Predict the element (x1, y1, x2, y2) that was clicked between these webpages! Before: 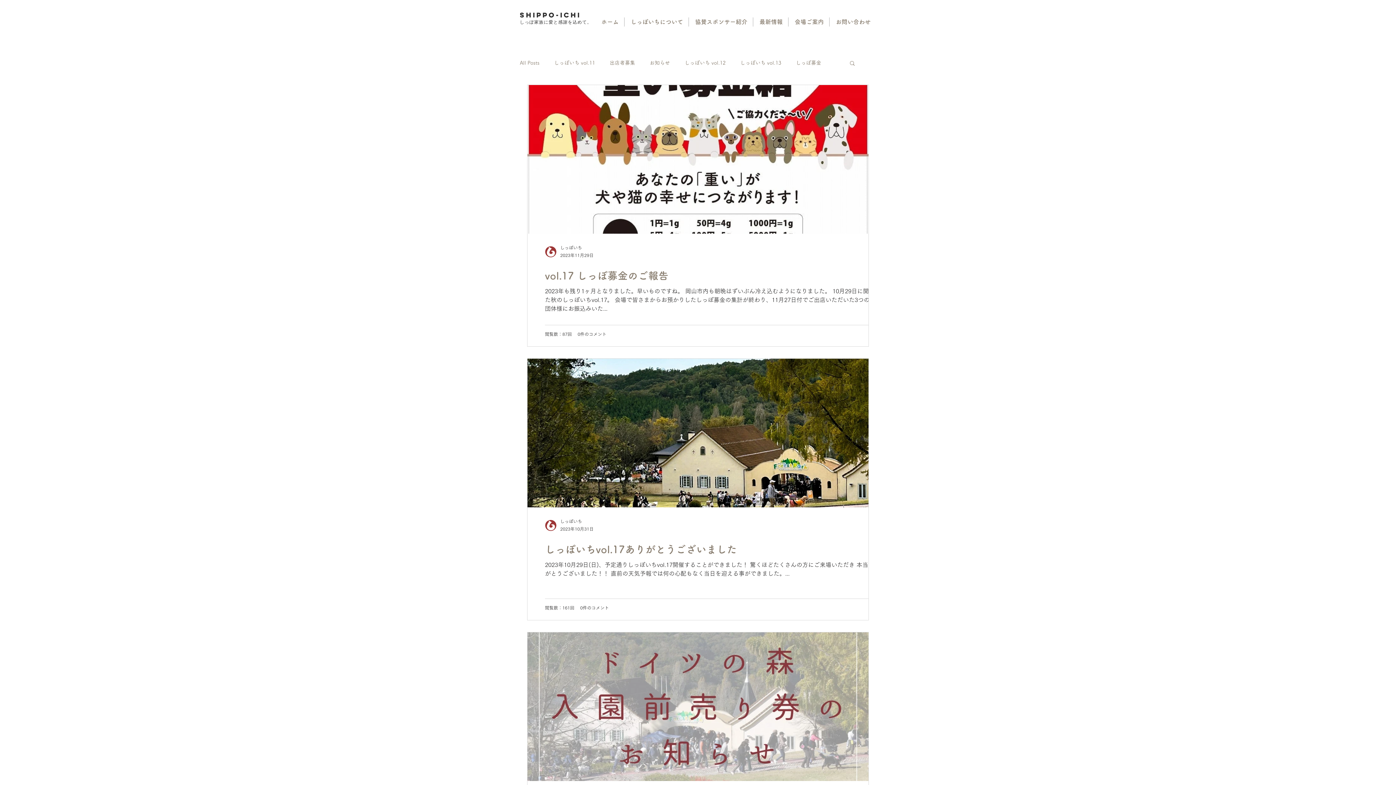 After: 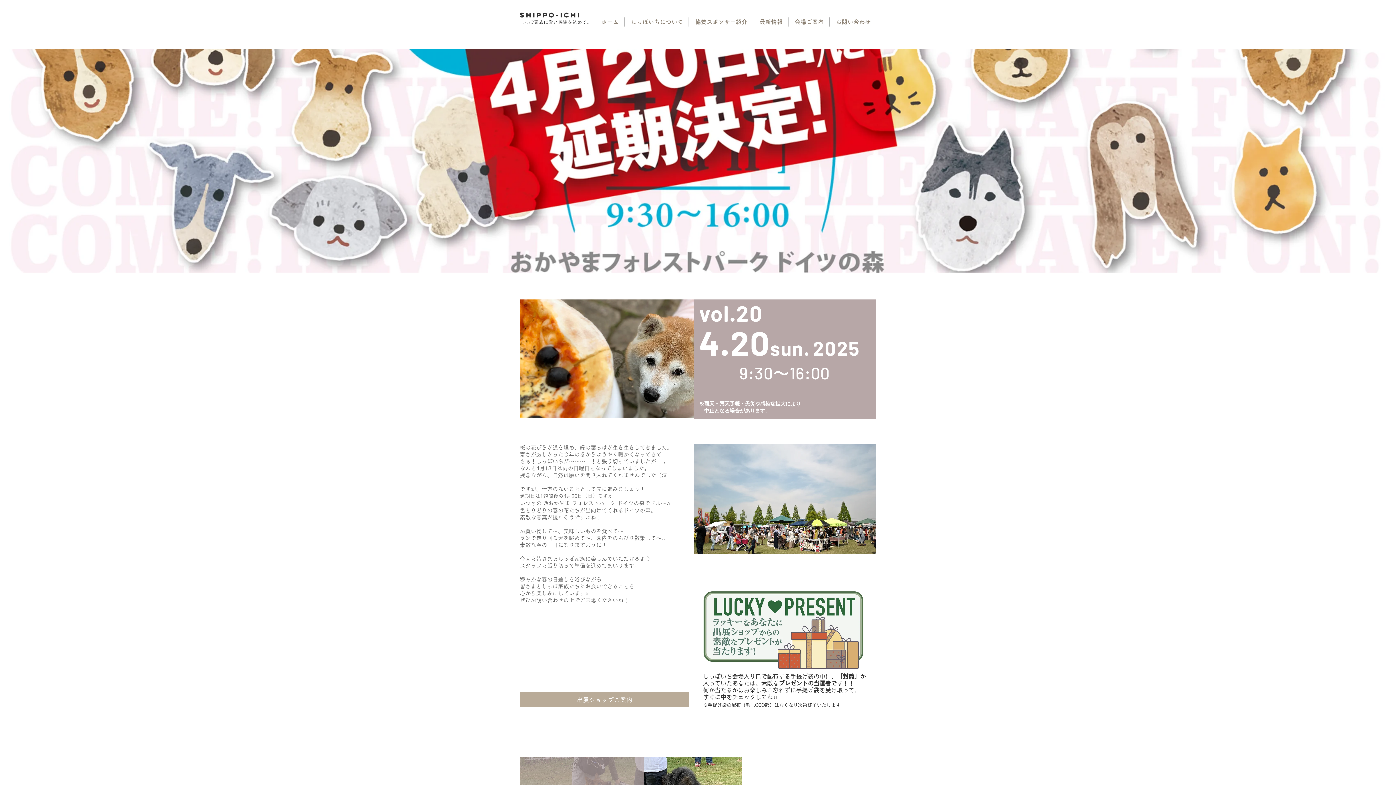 Action: label: 会場ご案内 bbox: (788, 17, 829, 26)